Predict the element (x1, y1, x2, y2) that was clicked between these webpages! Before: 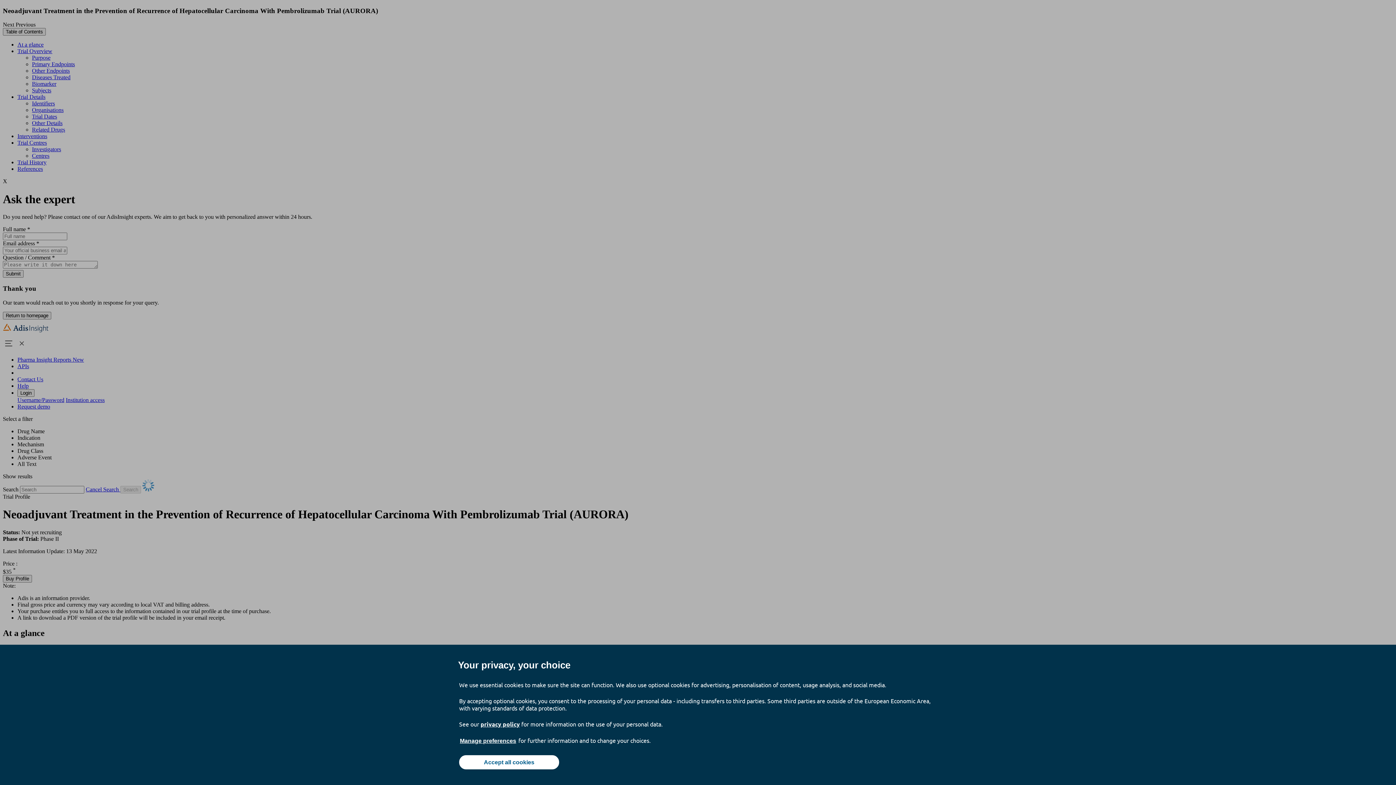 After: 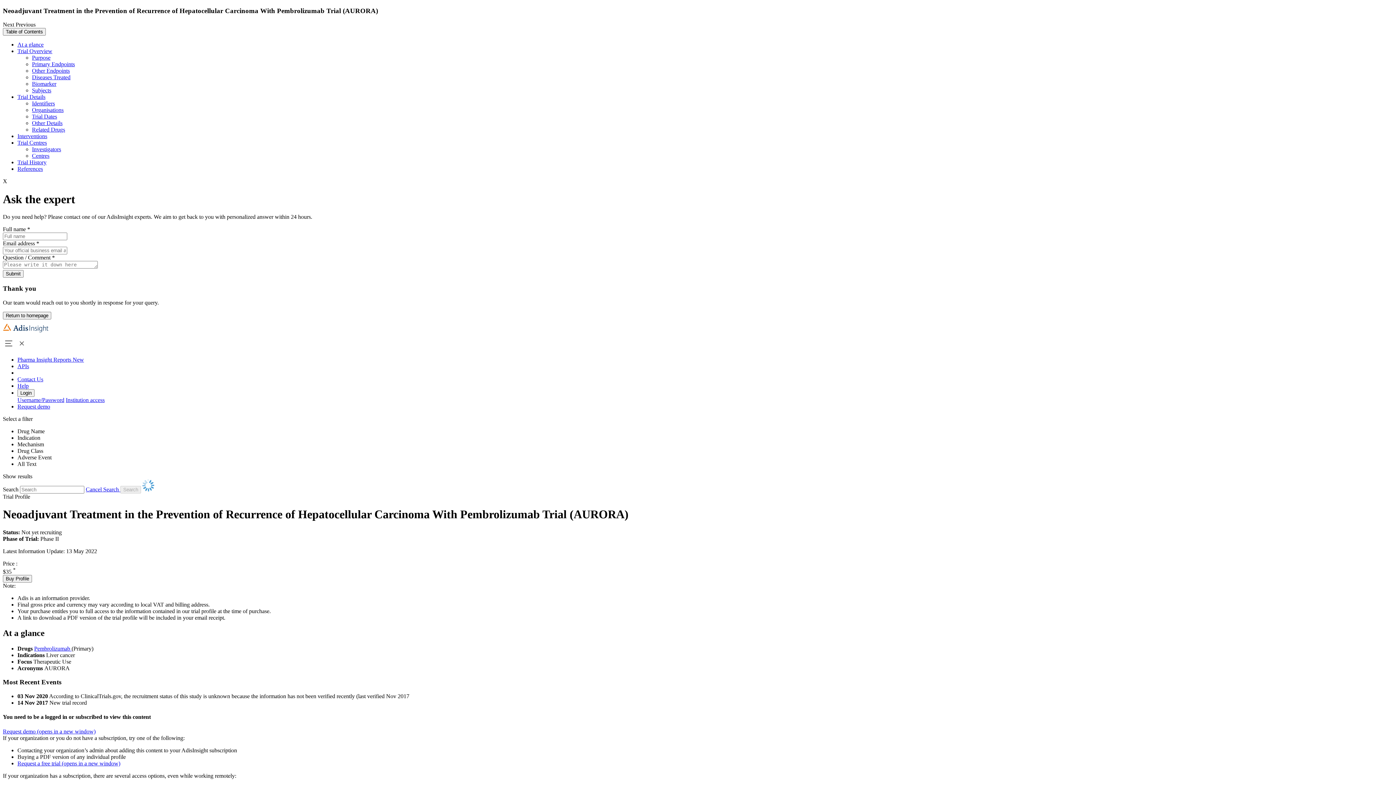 Action: label: Accept all cookies bbox: (459, 755, 559, 769)